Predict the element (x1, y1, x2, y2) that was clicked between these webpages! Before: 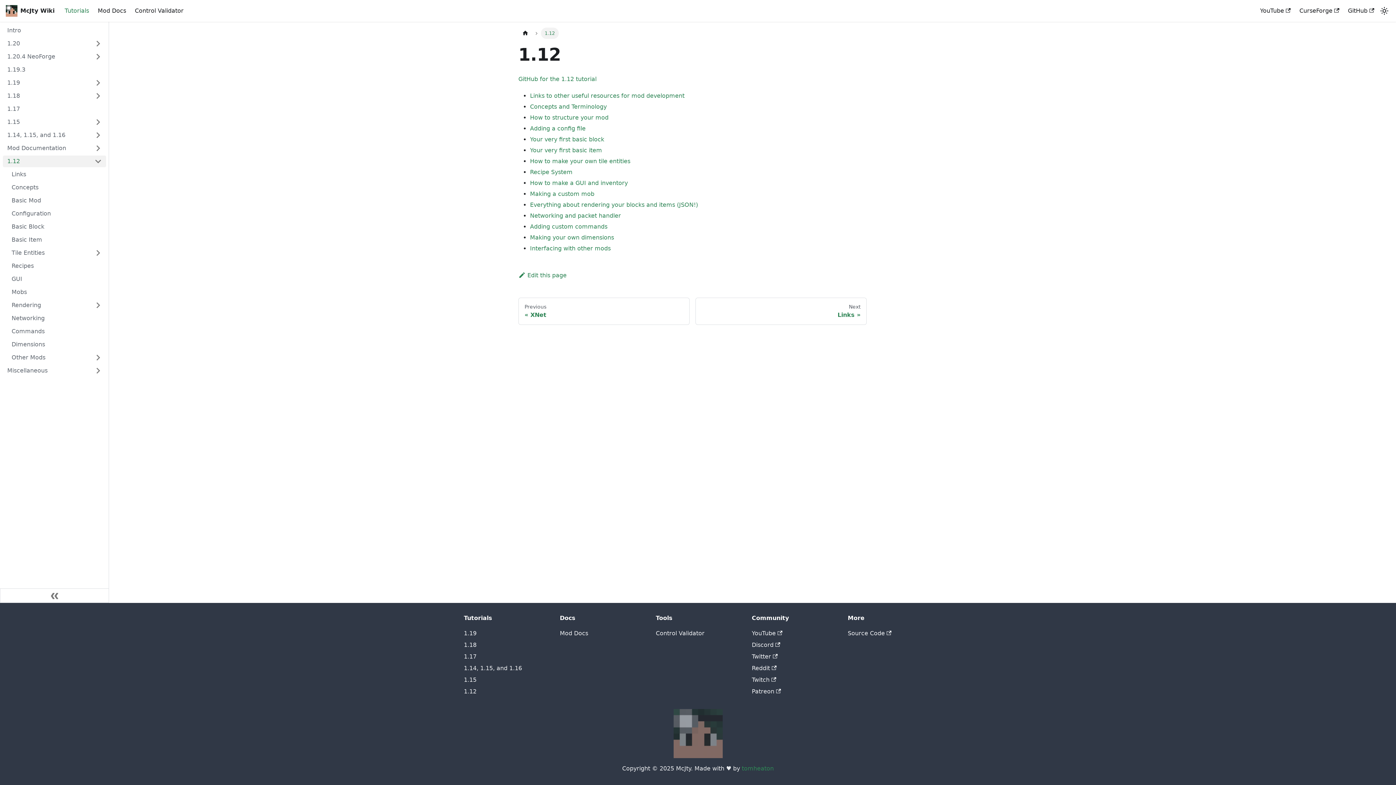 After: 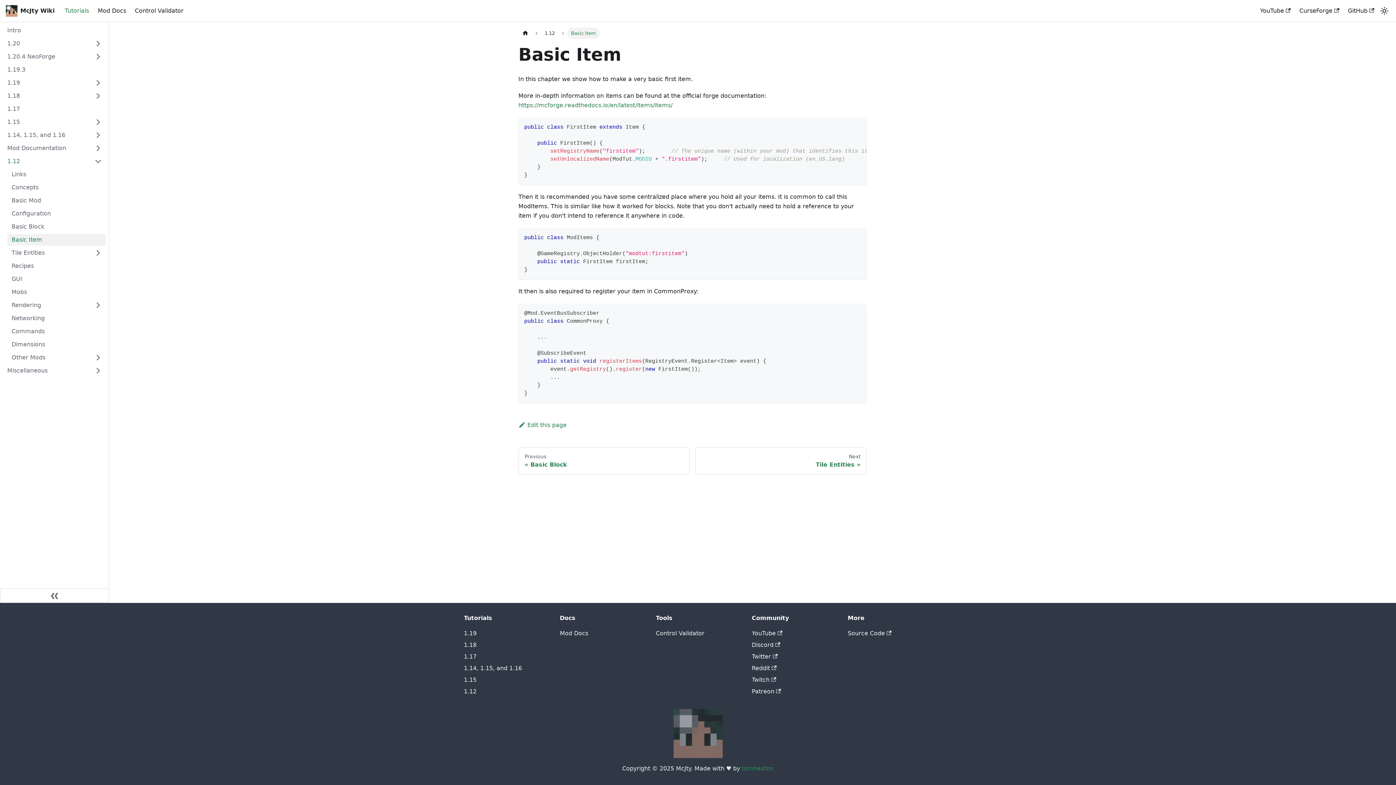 Action: bbox: (7, 234, 106, 245) label: Basic Item